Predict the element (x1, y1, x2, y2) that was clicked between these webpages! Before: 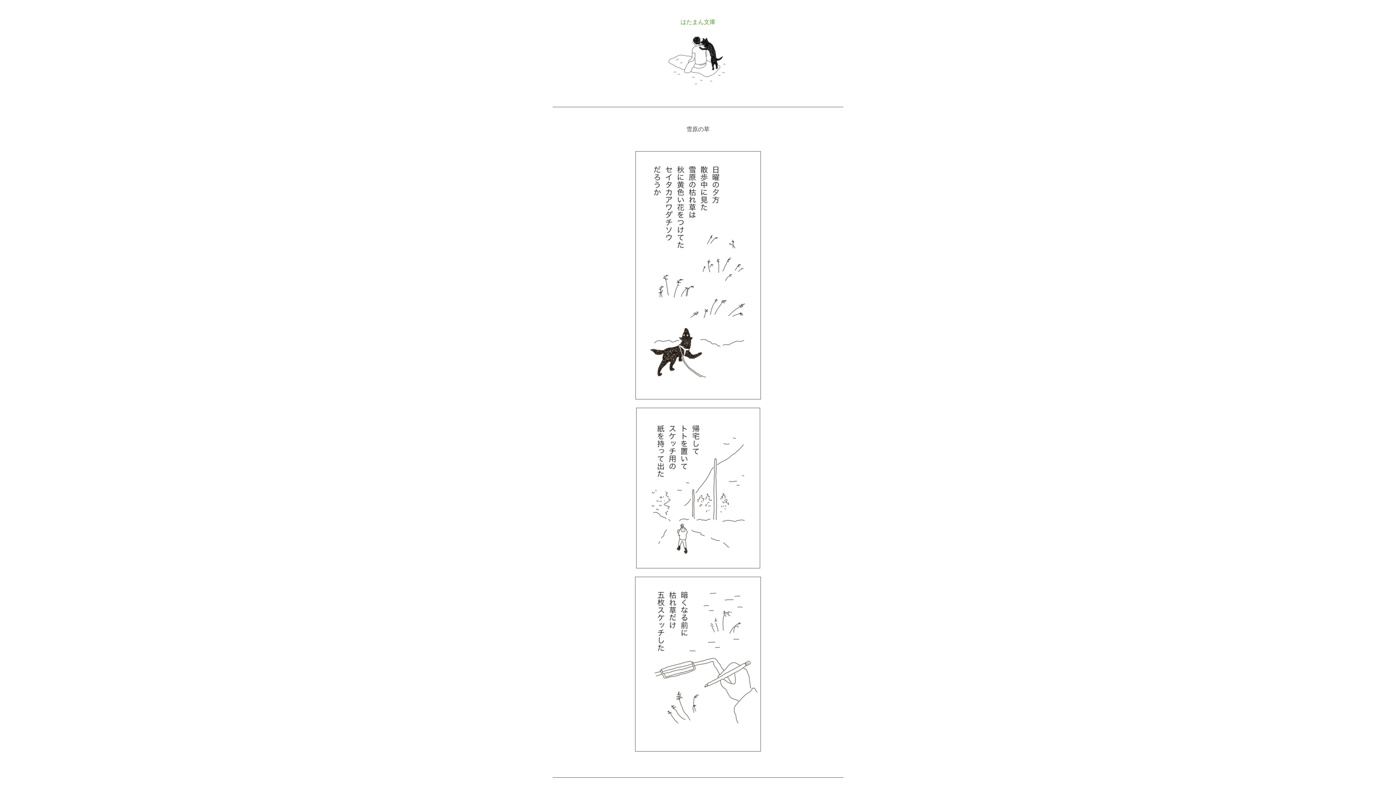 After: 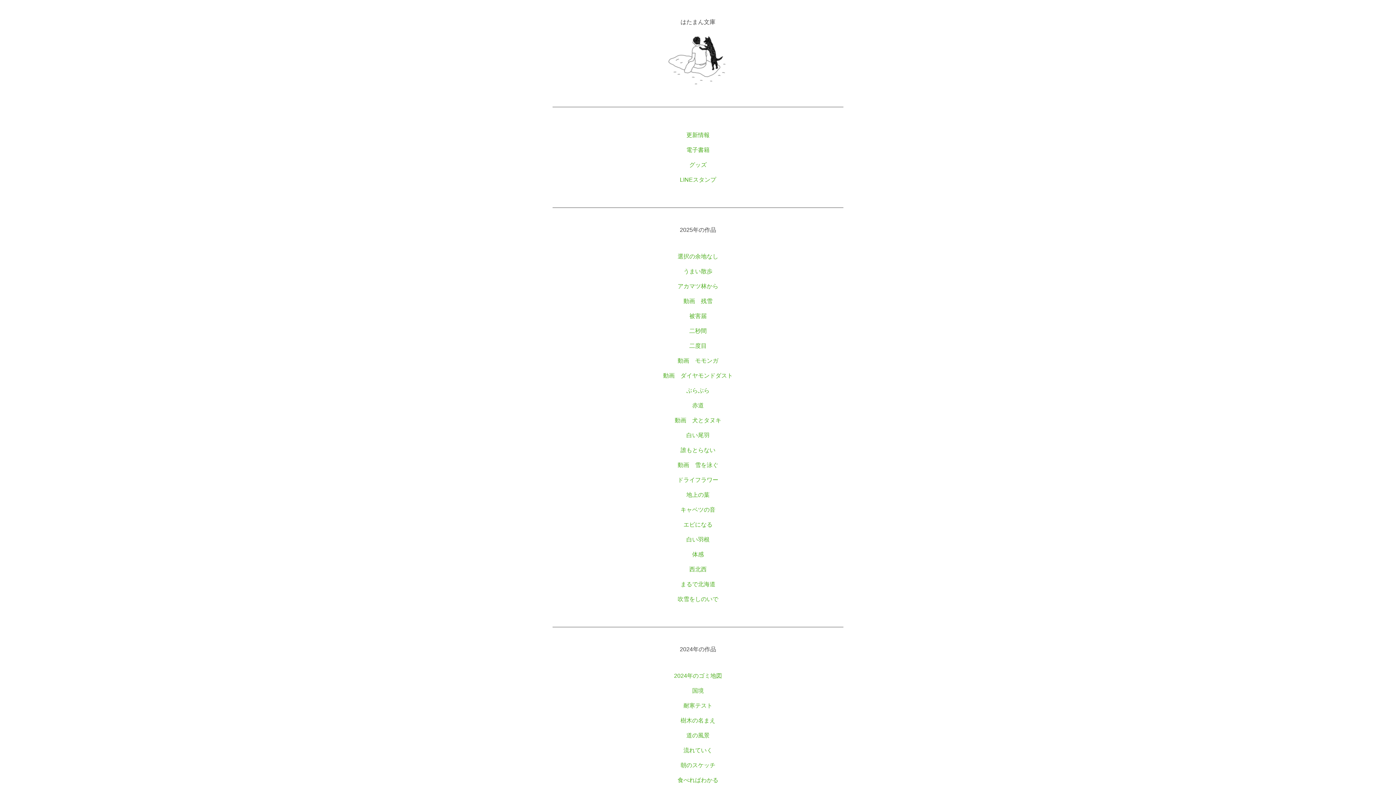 Action: label: はたまん文庫 bbox: (680, 18, 715, 25)